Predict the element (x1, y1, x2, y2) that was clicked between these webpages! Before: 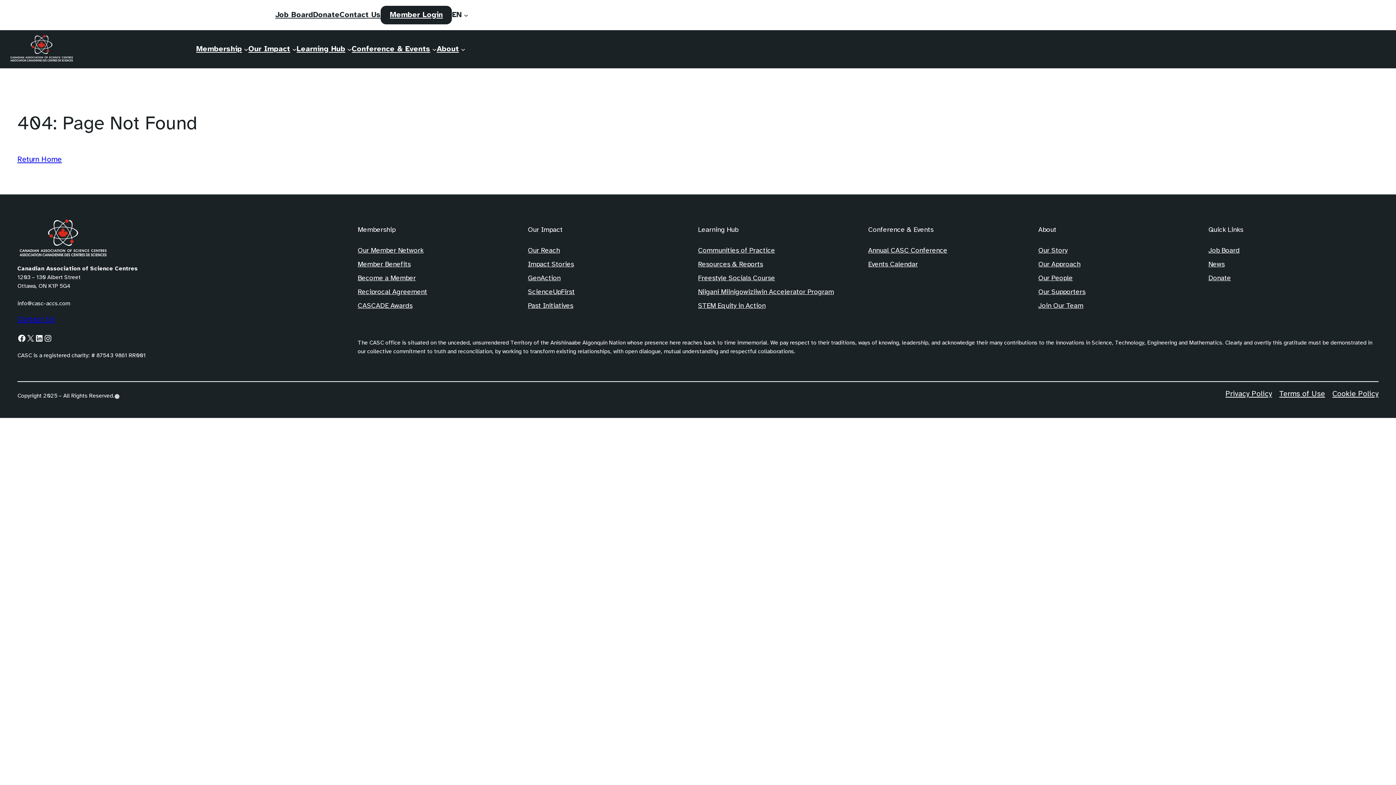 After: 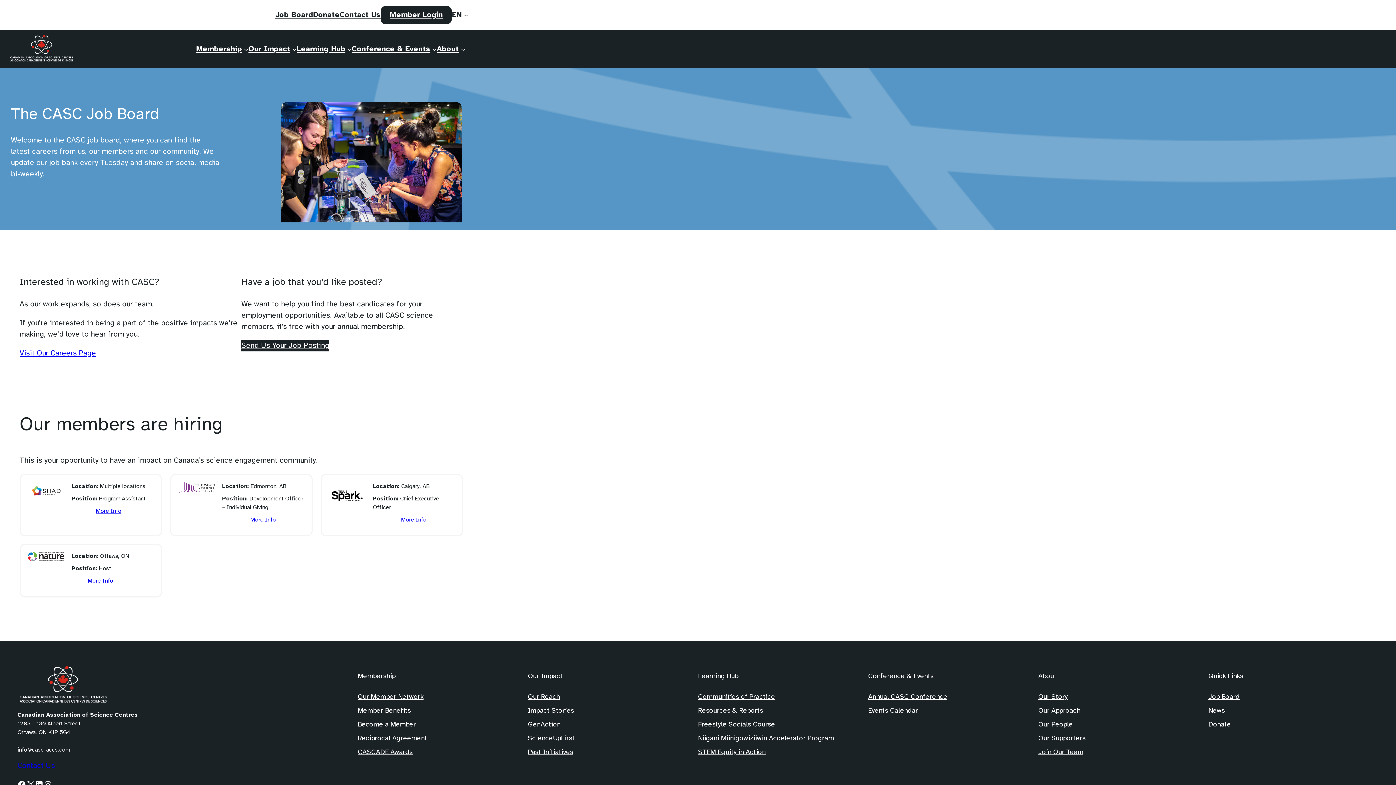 Action: bbox: (275, 9, 313, 20) label: Job Board